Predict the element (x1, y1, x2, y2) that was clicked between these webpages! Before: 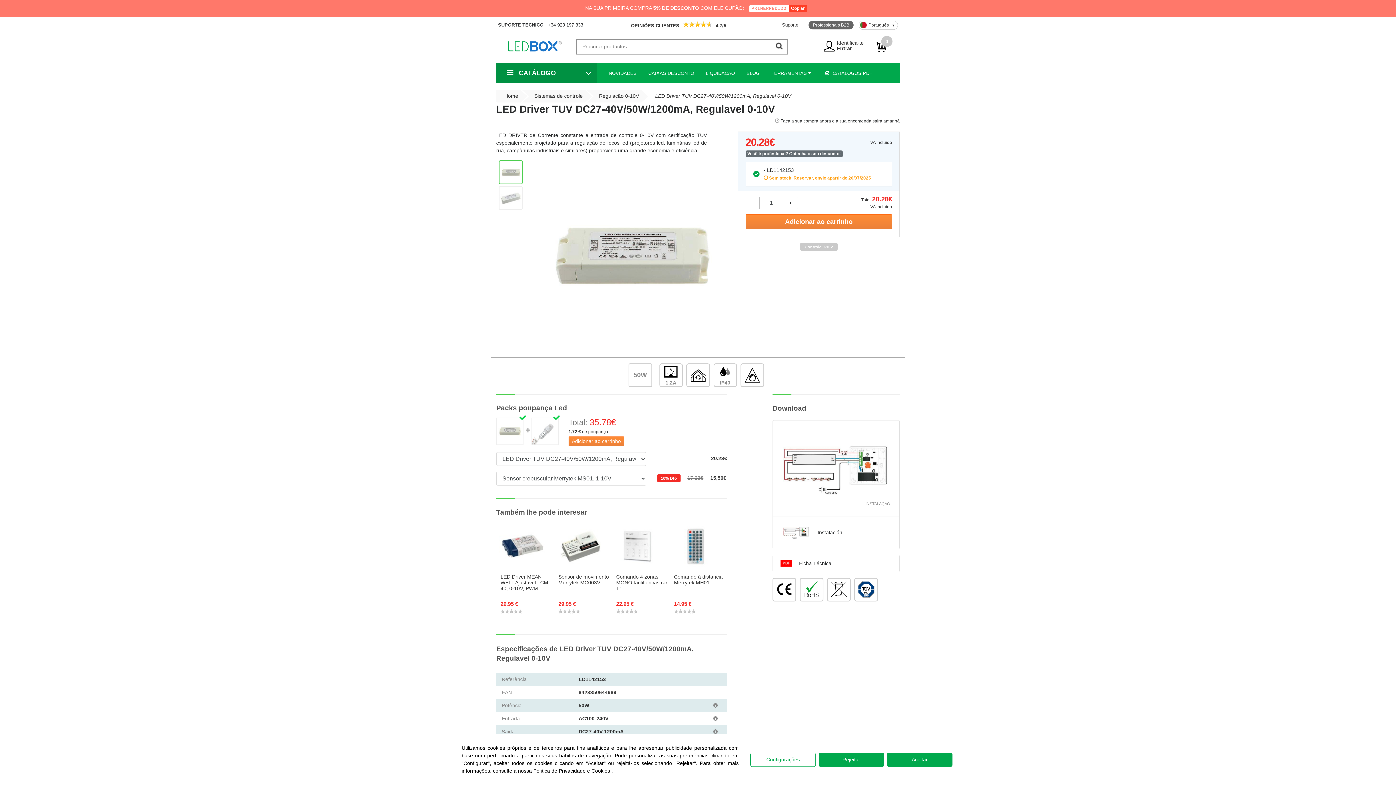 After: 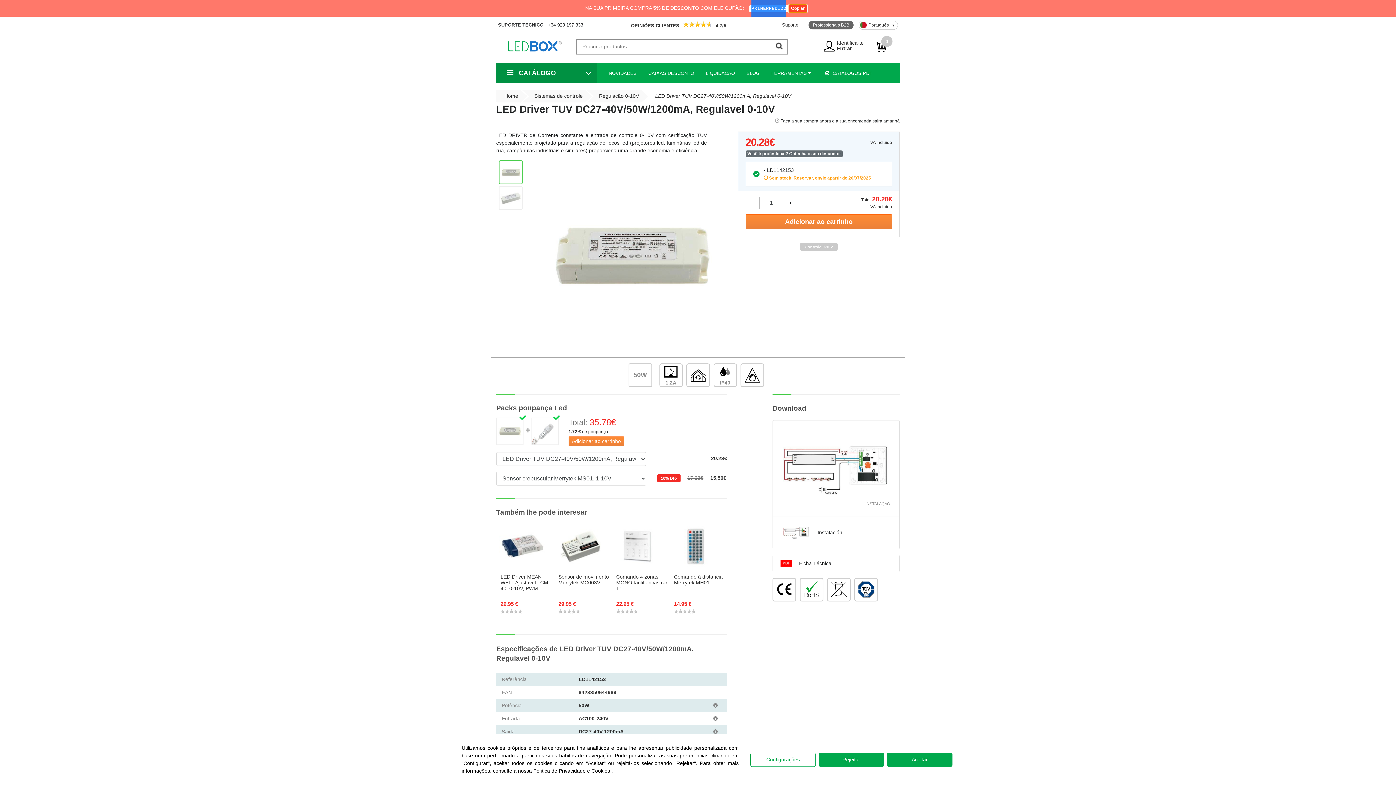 Action: label: Copiar bbox: (788, 4, 807, 12)